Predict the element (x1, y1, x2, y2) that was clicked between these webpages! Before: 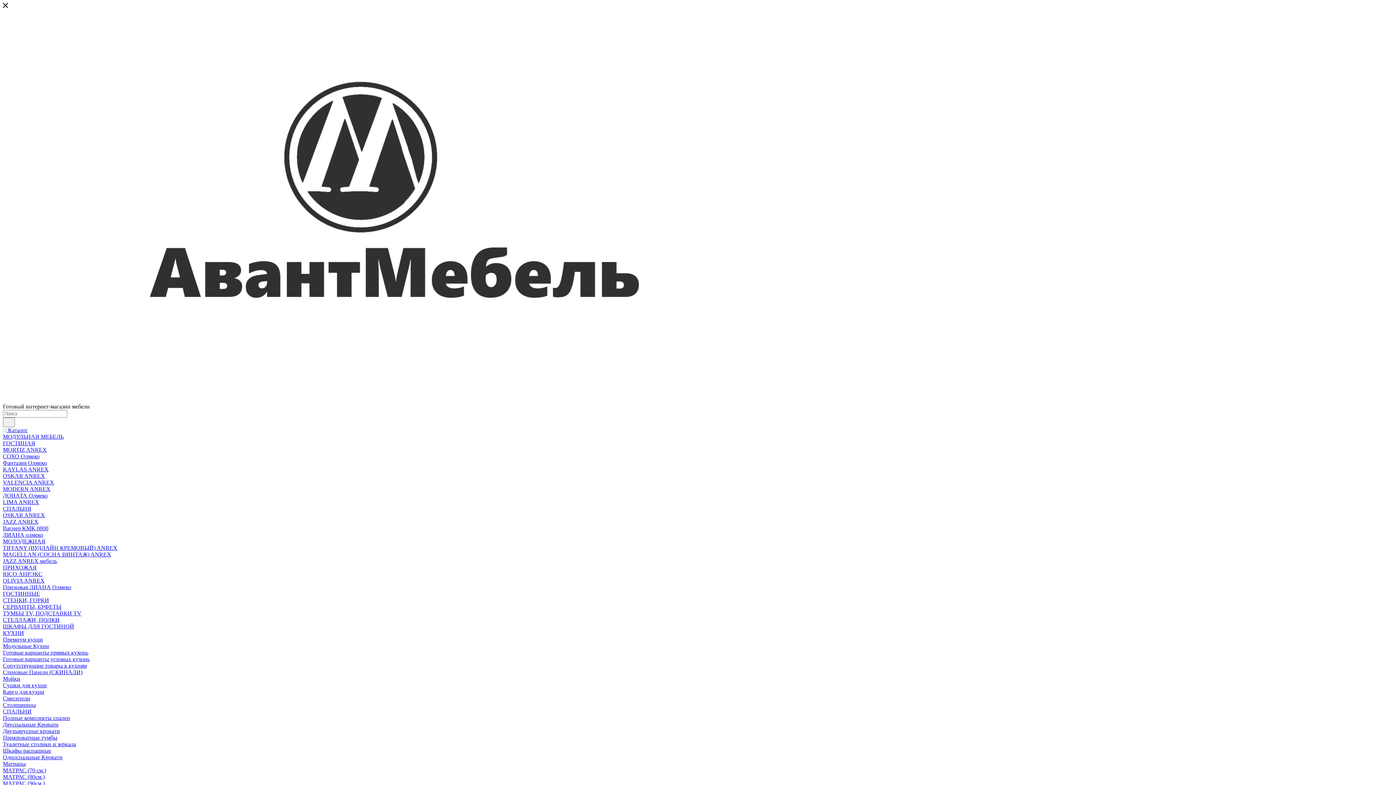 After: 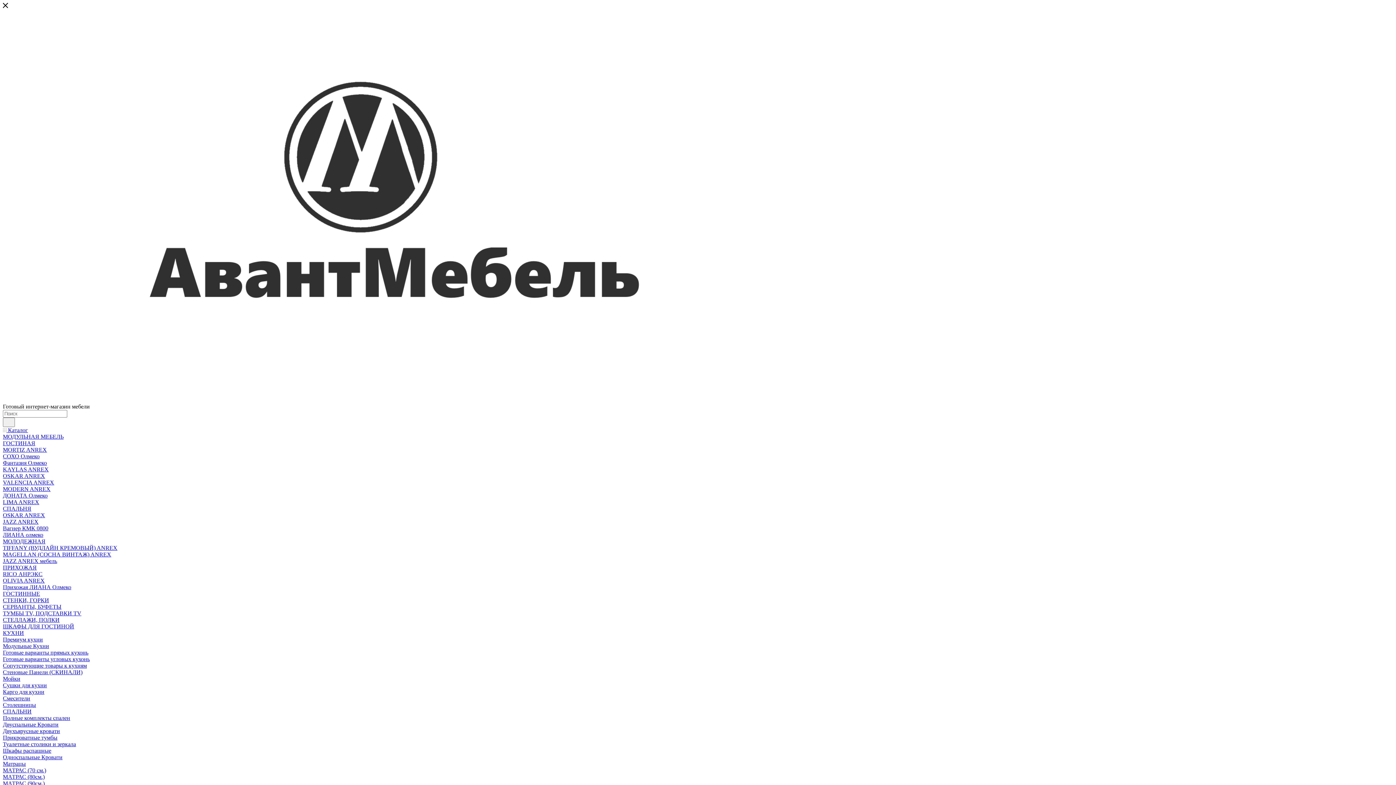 Action: bbox: (2, 453, 39, 459) label: СОХО Олмеко